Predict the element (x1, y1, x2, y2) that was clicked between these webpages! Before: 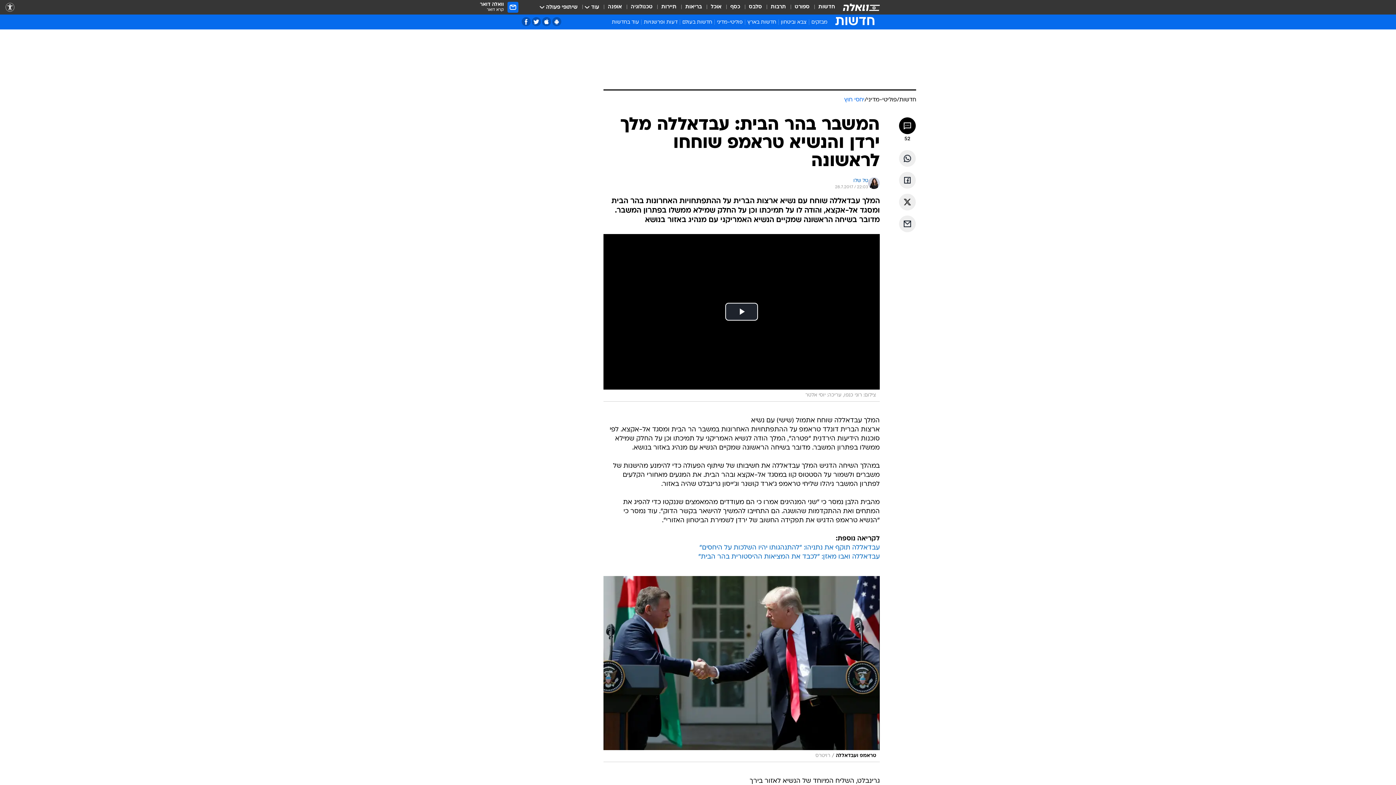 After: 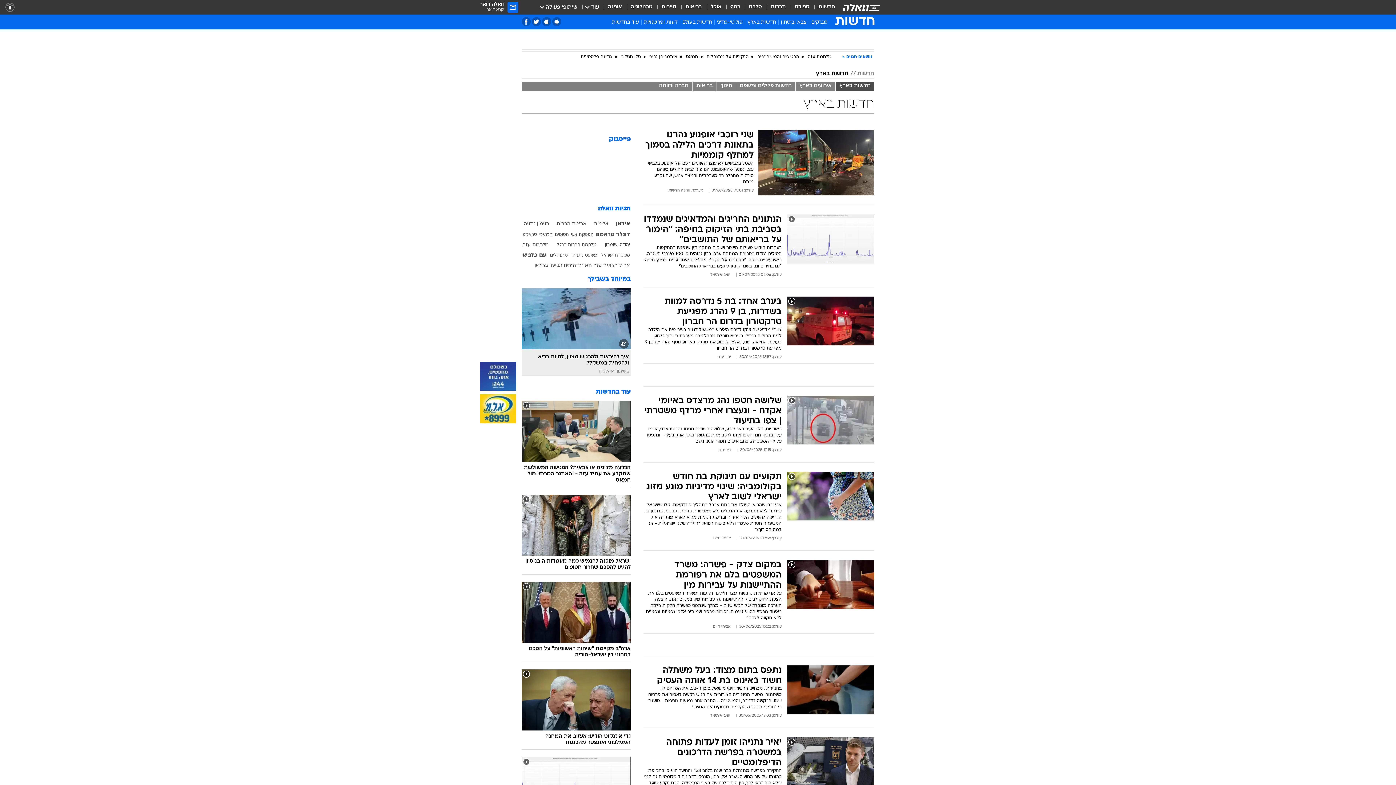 Action: label: חדשות בארץ bbox: (745, 18, 778, 28)